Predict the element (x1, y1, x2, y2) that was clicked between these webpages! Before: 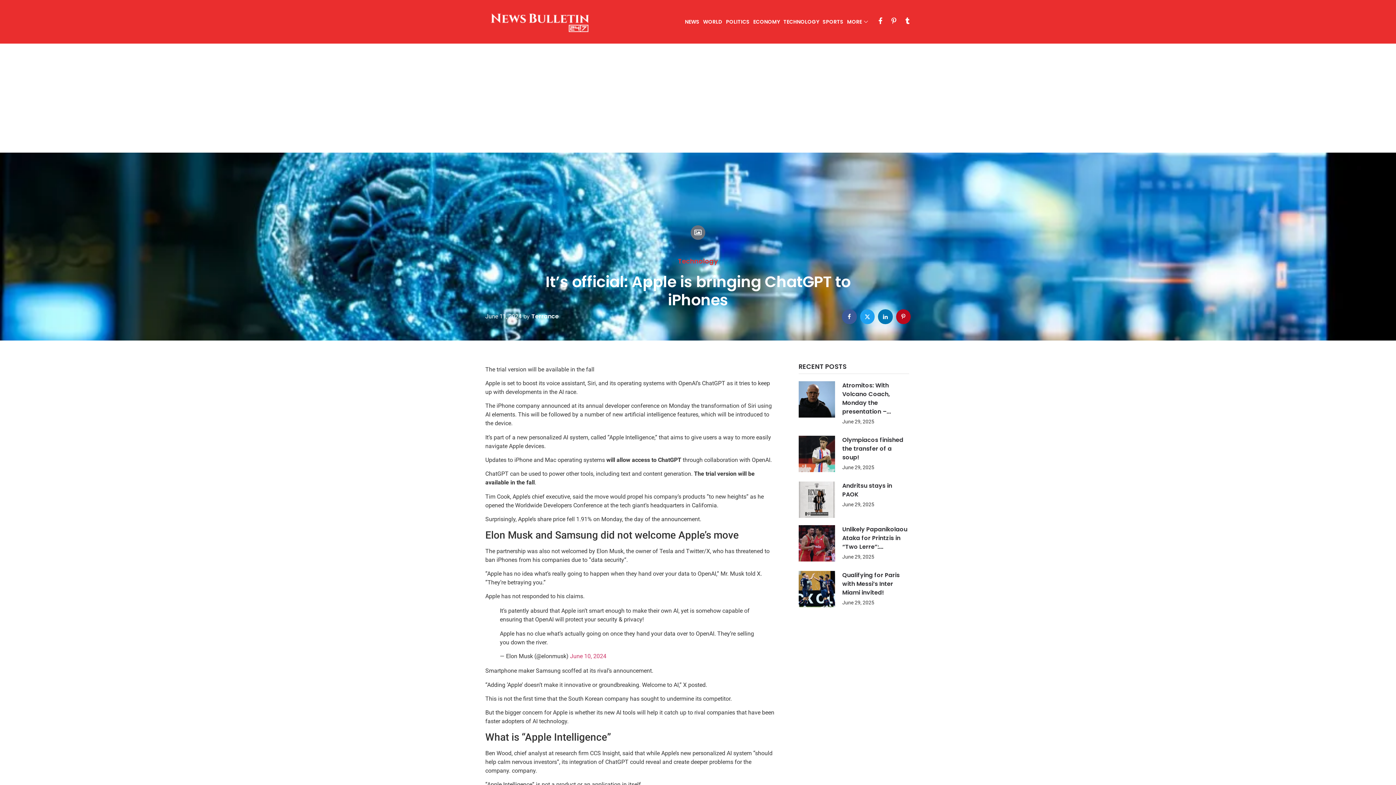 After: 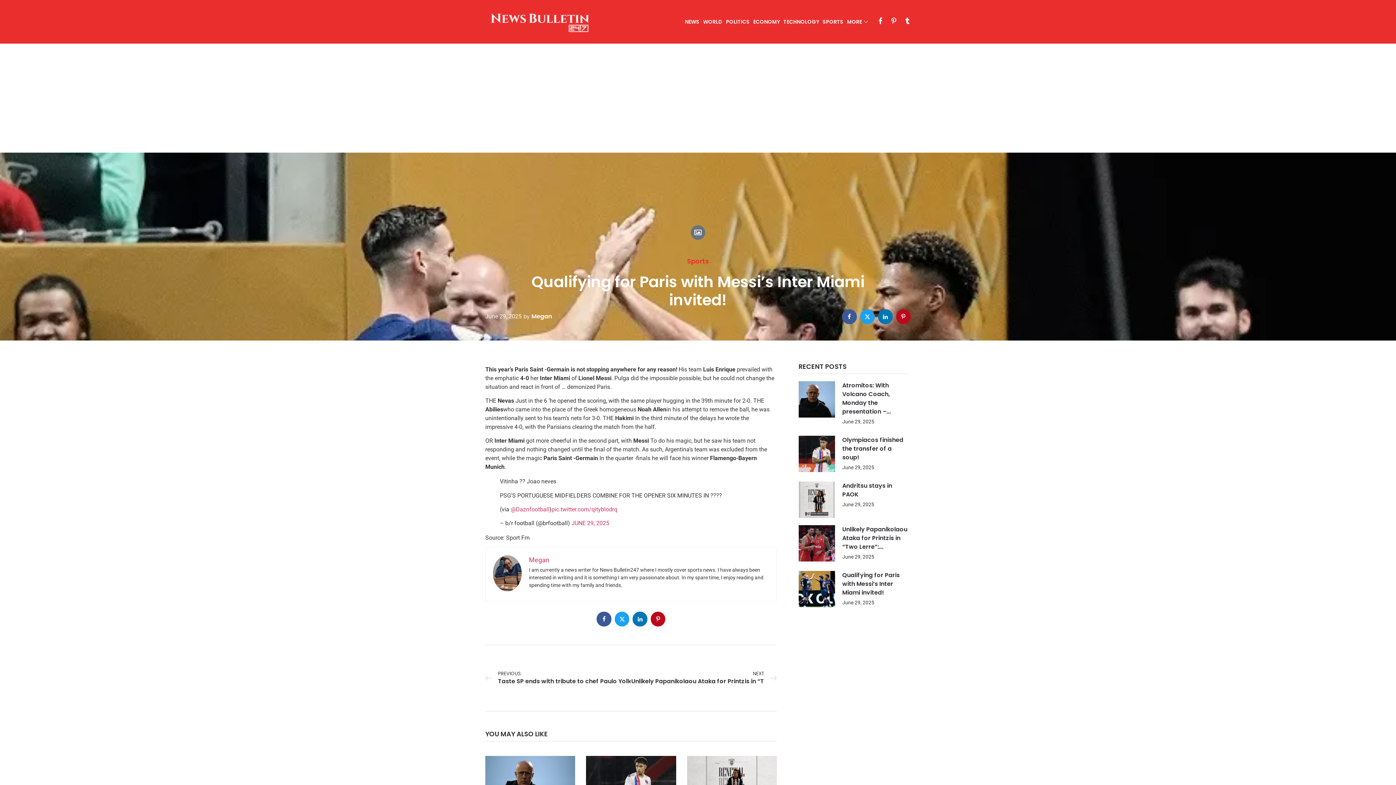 Action: label: Qualifying for Paris with Messi’s Inter Miami invited! bbox: (842, 571, 899, 596)